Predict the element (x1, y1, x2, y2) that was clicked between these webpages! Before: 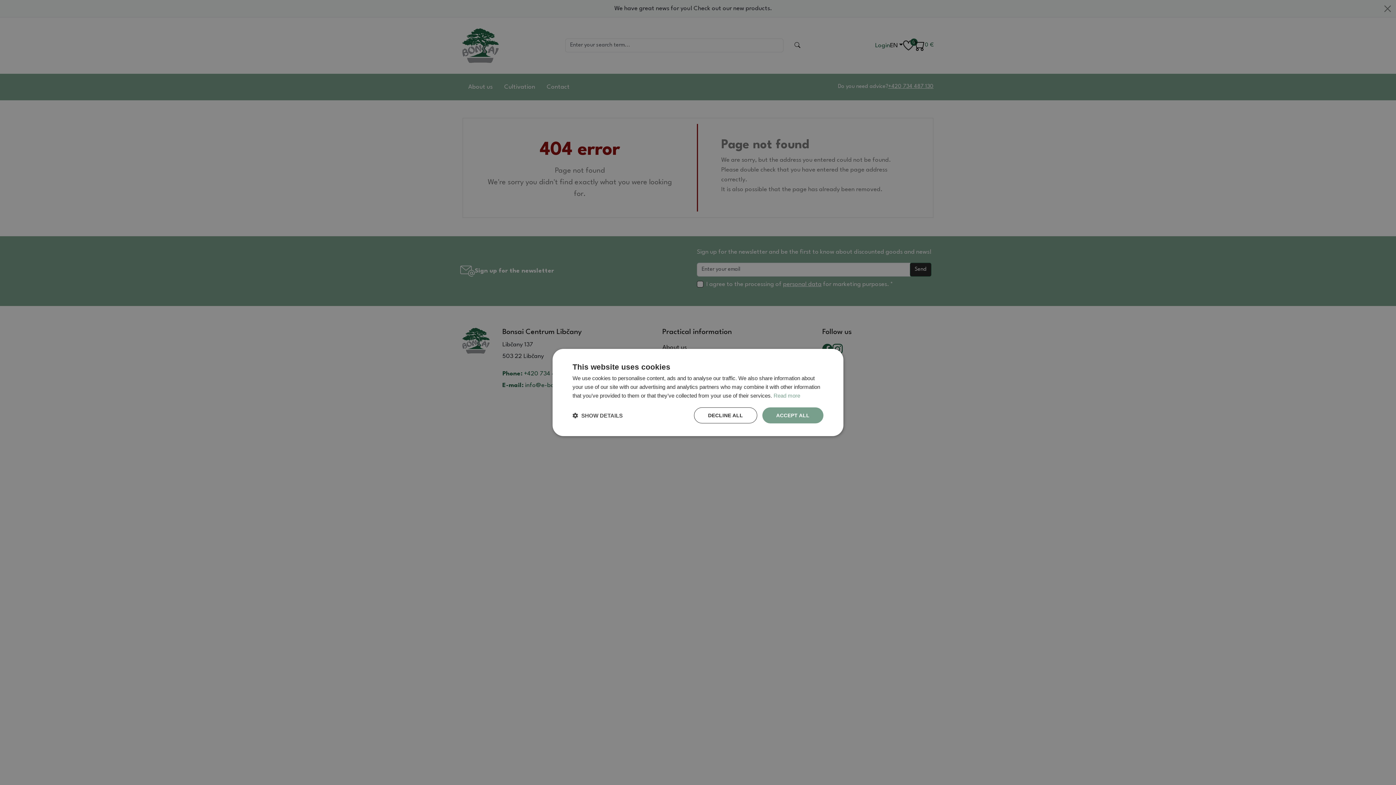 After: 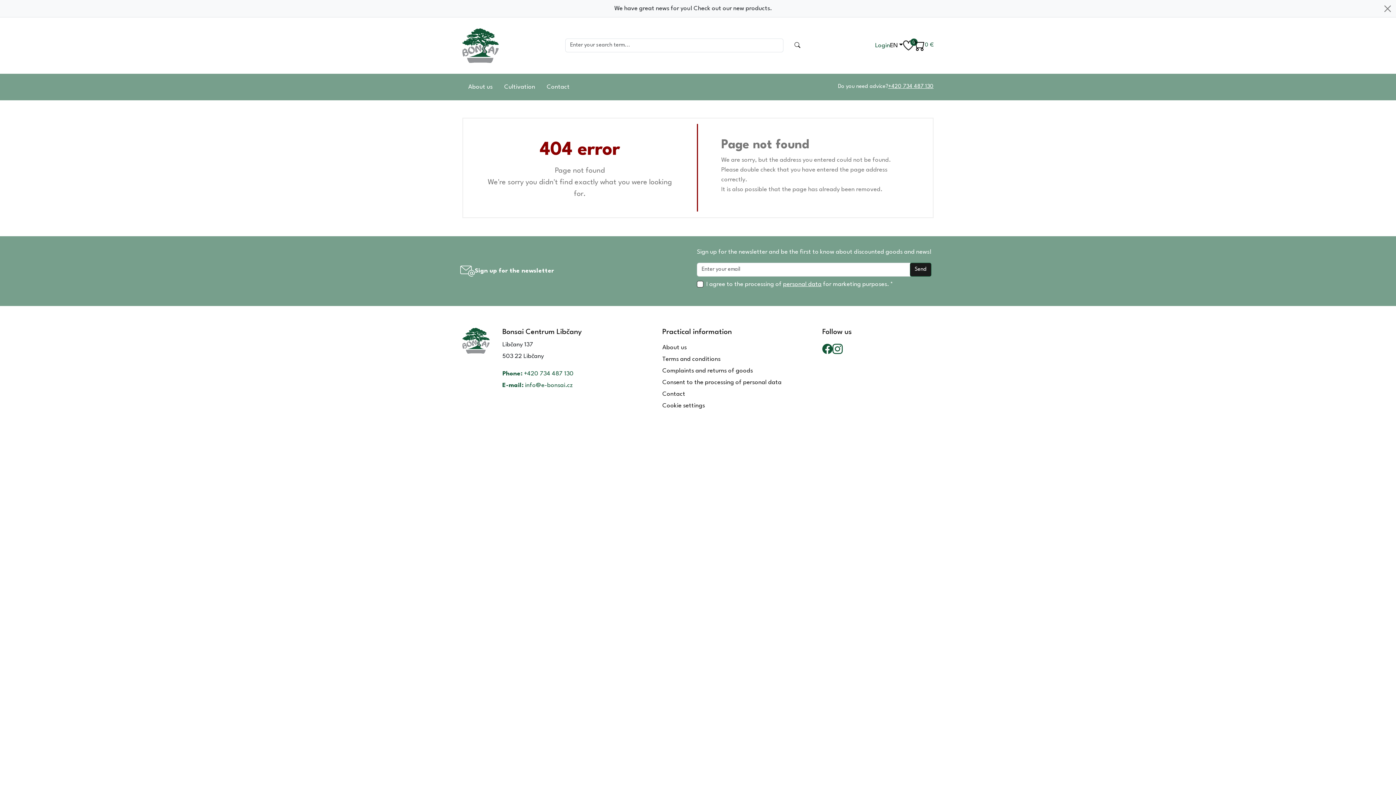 Action: label: ACCEPT ALL bbox: (762, 407, 823, 423)